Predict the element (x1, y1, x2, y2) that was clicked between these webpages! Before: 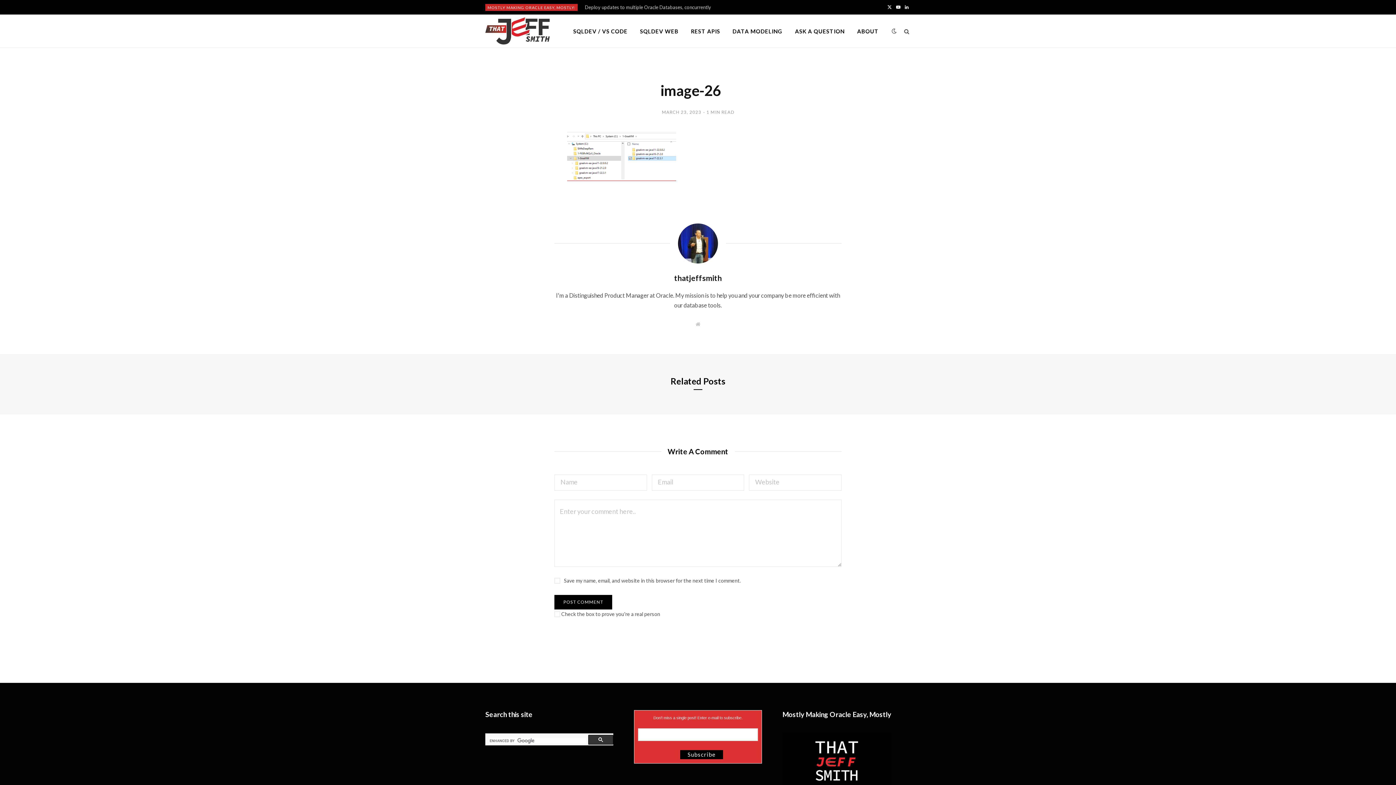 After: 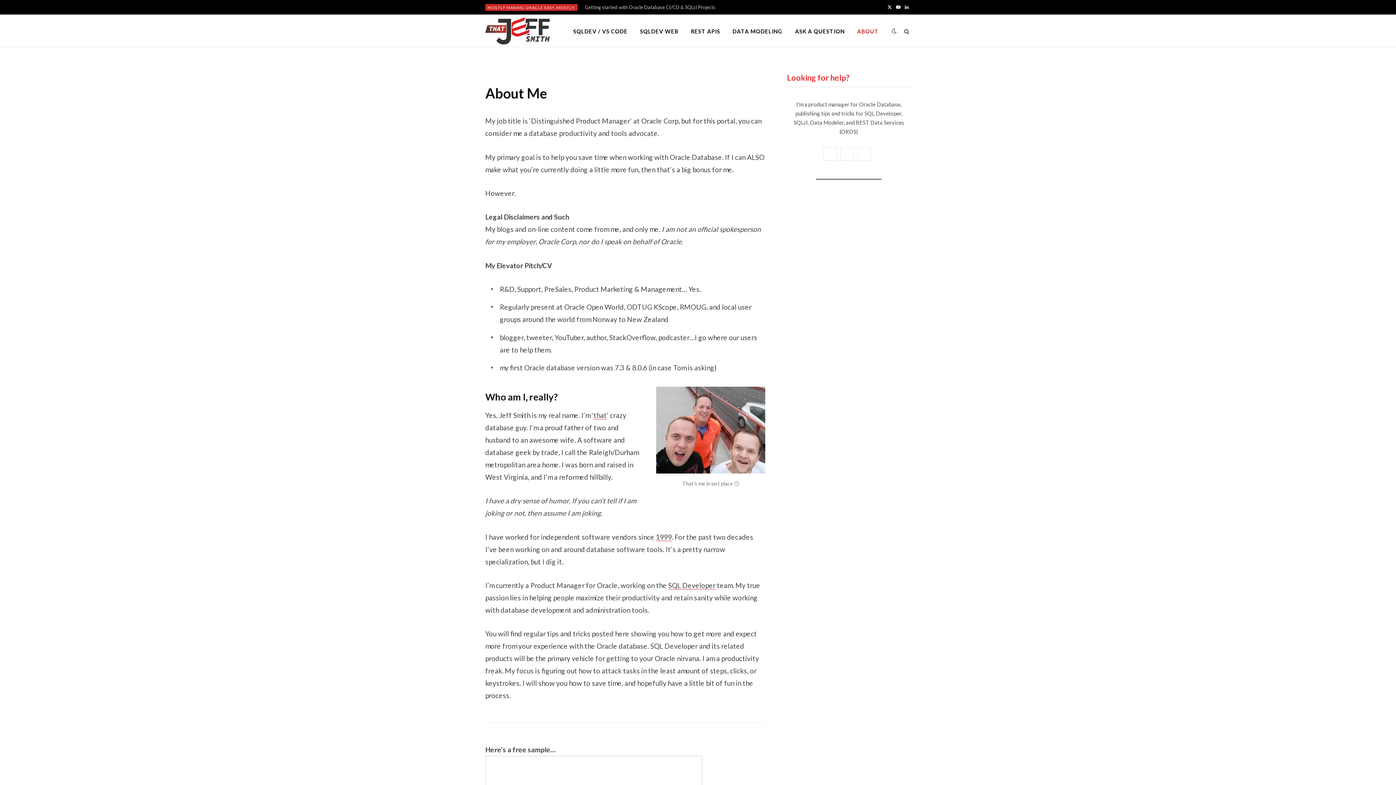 Action: label: ABOUT bbox: (851, 14, 884, 47)